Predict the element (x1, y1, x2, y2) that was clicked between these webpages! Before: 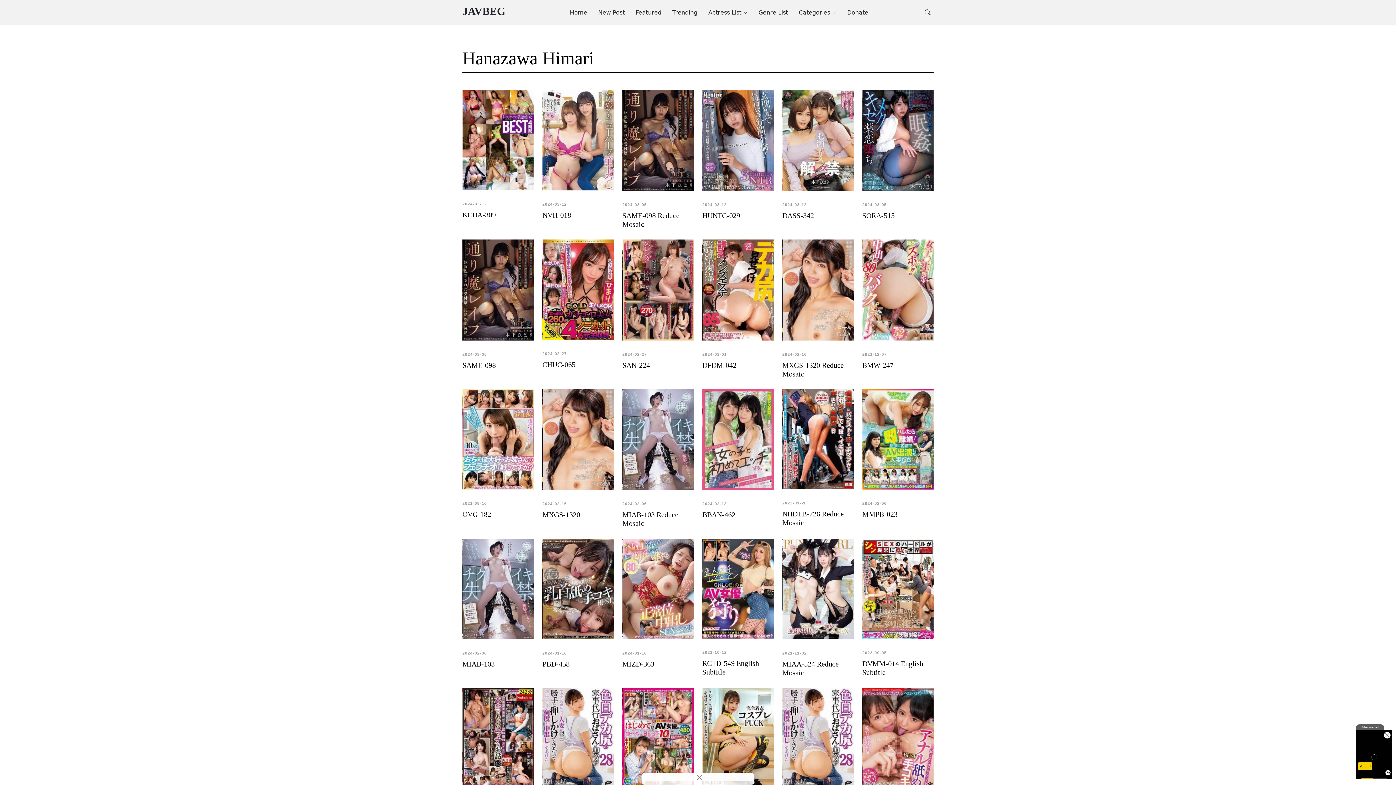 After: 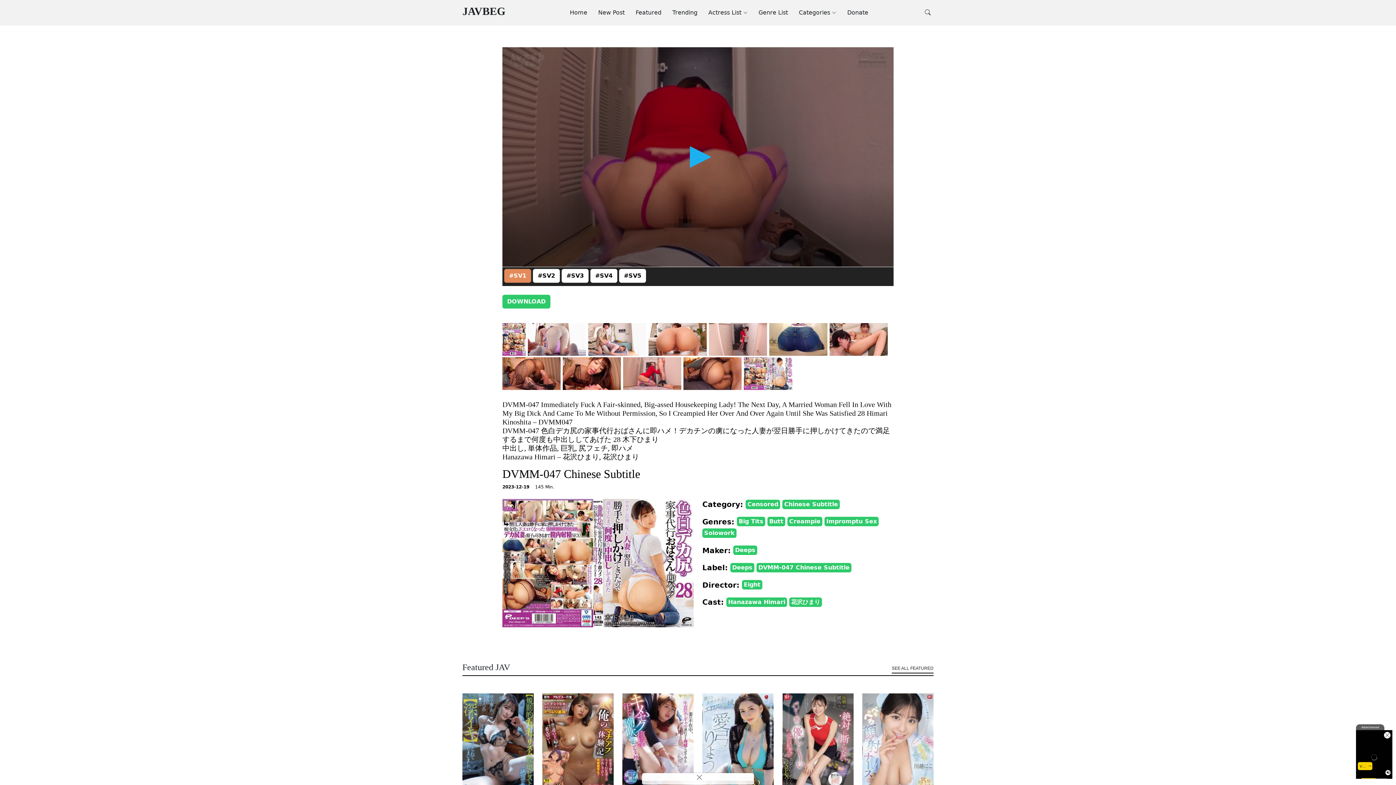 Action: bbox: (542, 740, 613, 747)